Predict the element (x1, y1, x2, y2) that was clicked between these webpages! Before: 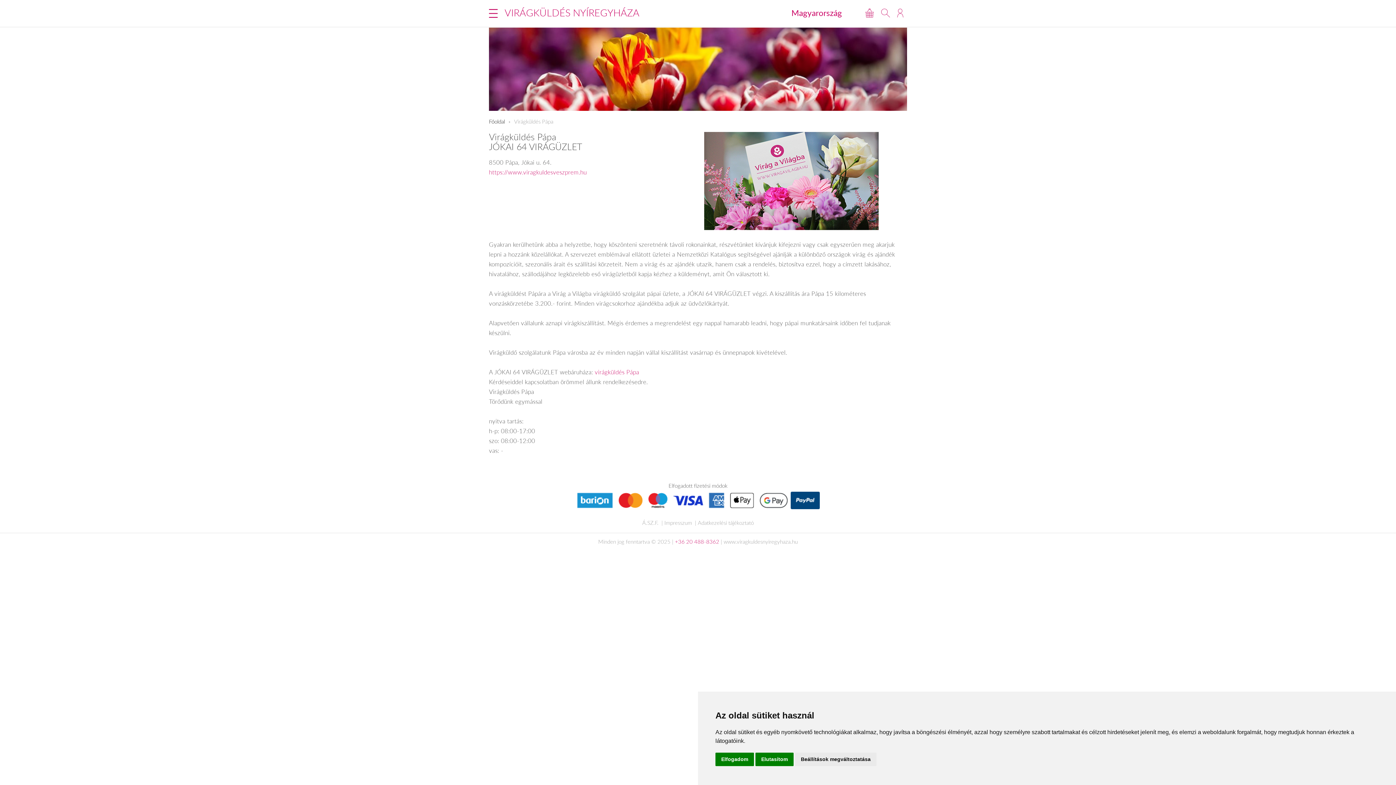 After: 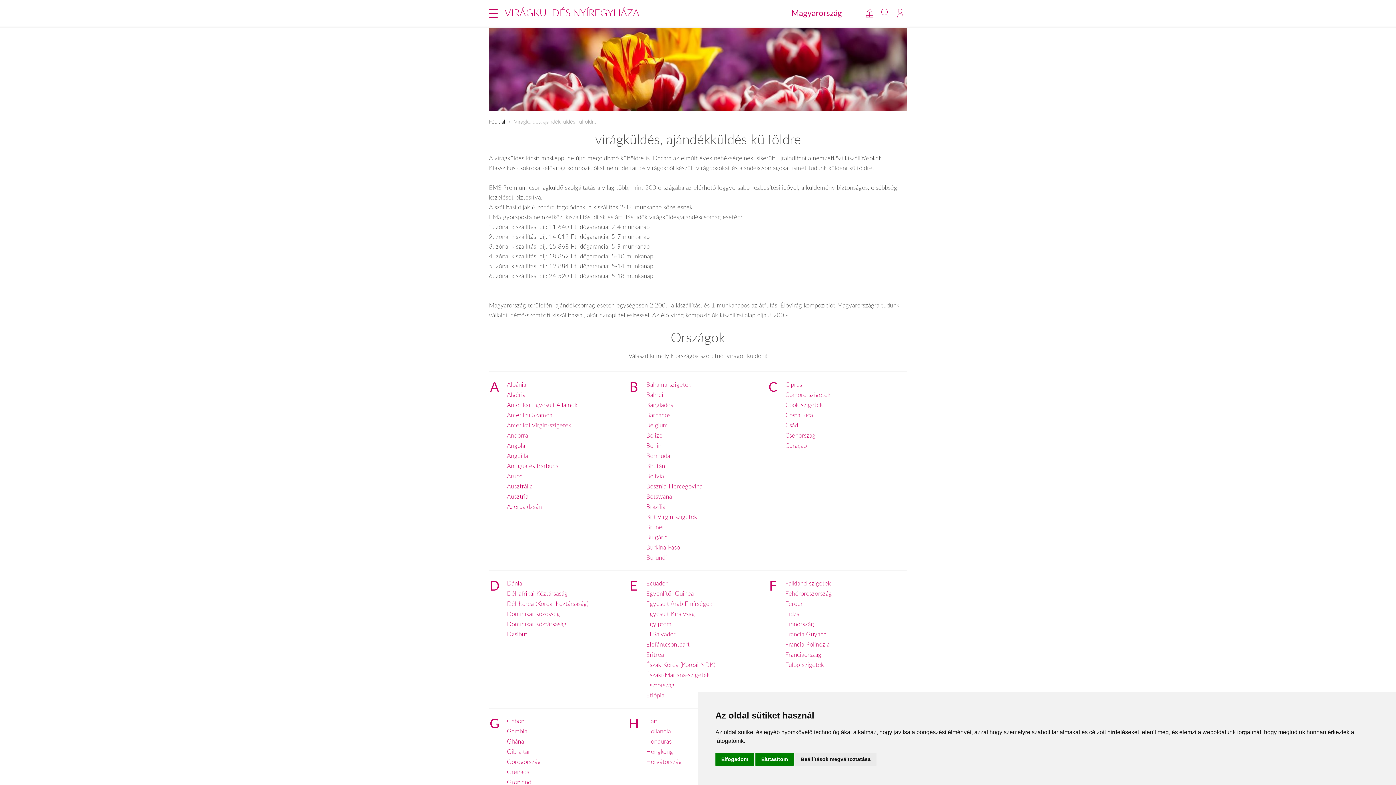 Action: bbox: (791, 7, 842, 18) label: Magyarország